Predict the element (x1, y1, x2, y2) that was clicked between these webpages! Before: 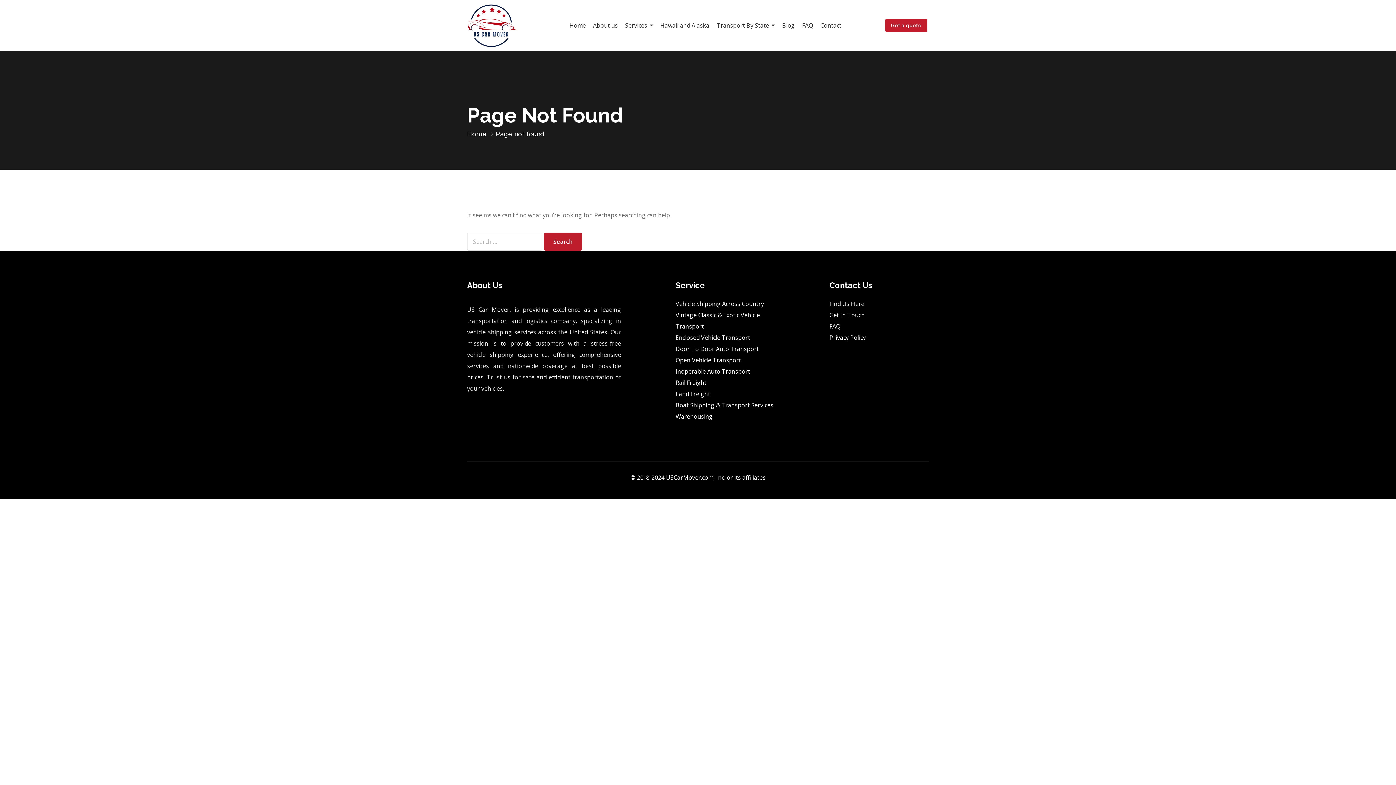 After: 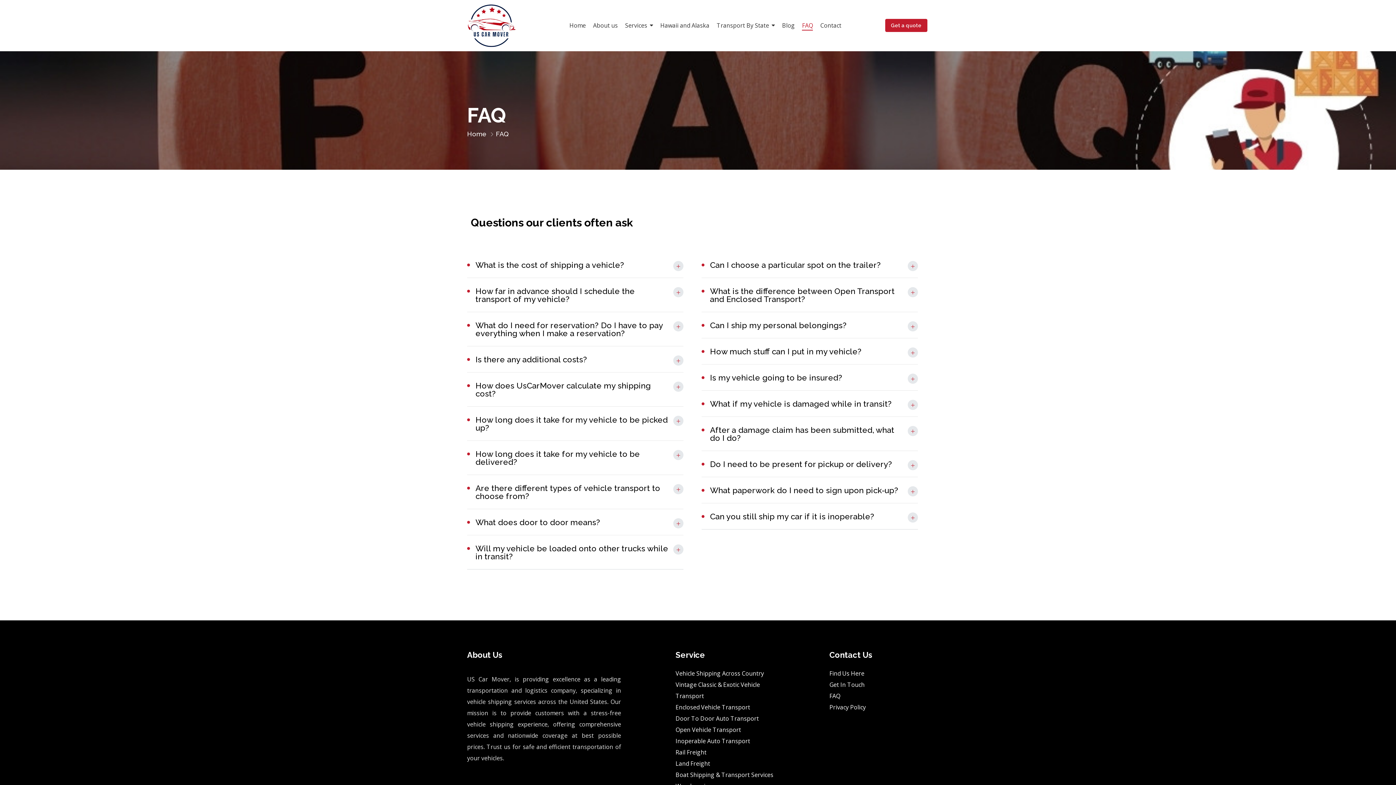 Action: label: FAQ bbox: (802, 17, 813, 33)